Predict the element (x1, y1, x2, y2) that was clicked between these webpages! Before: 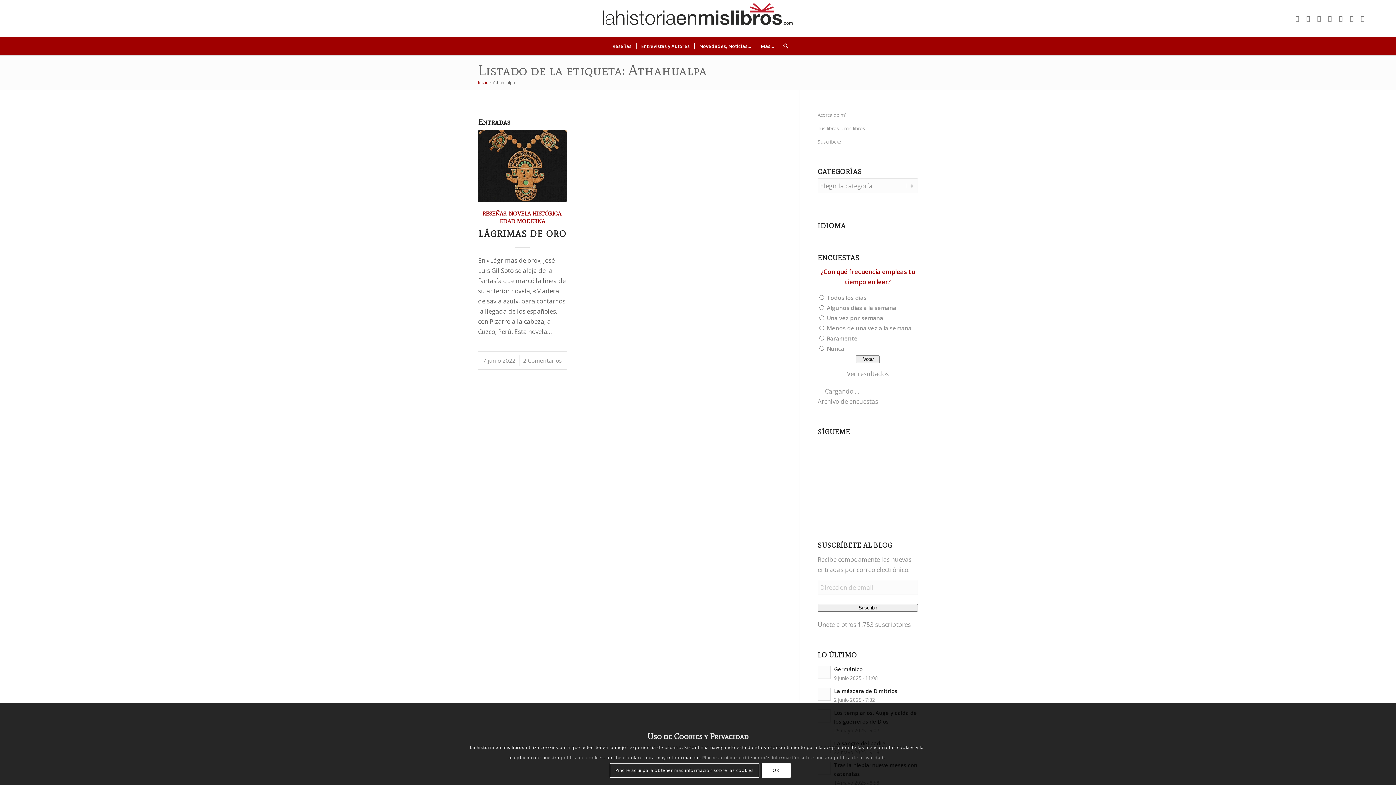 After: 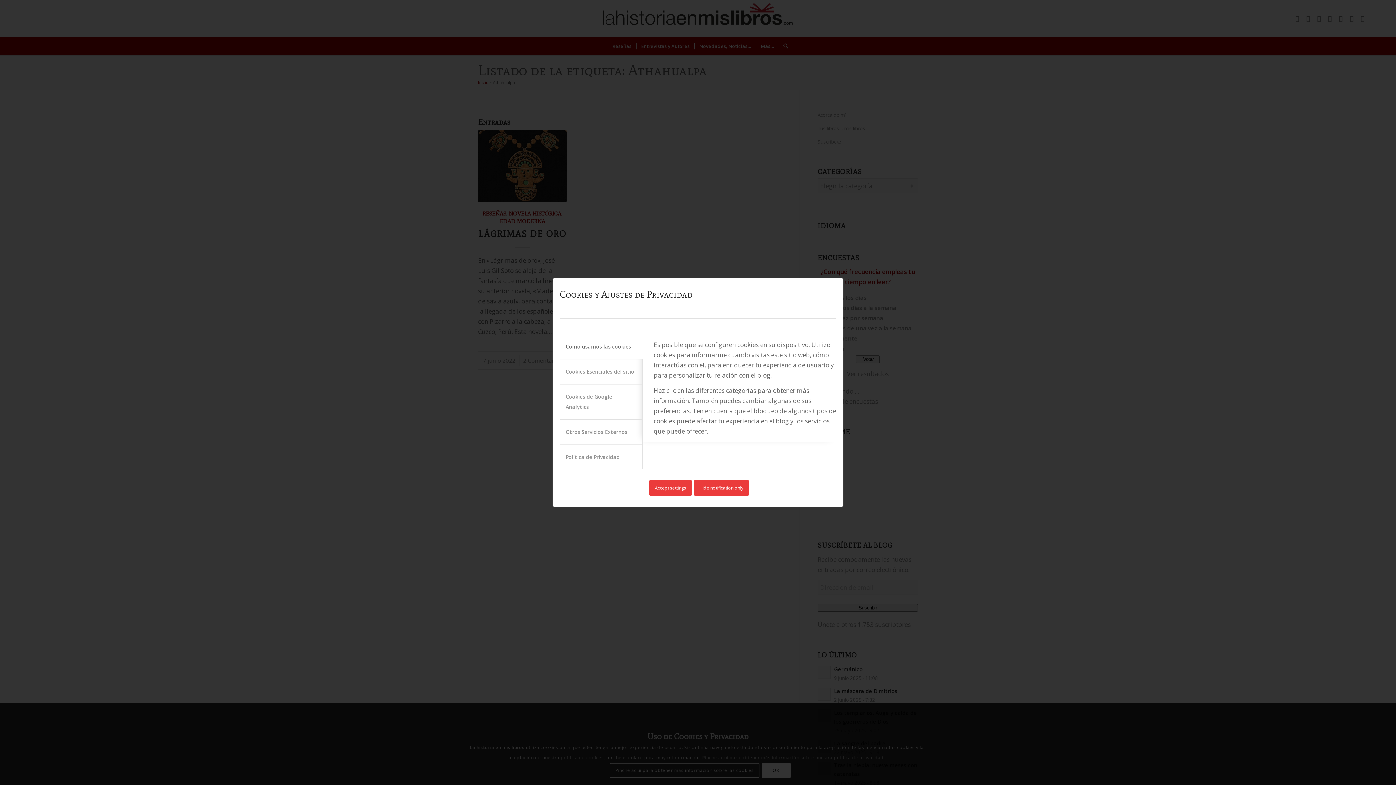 Action: label: Pinche aquí para obtener más información sobre las cookies bbox: (609, 763, 759, 778)